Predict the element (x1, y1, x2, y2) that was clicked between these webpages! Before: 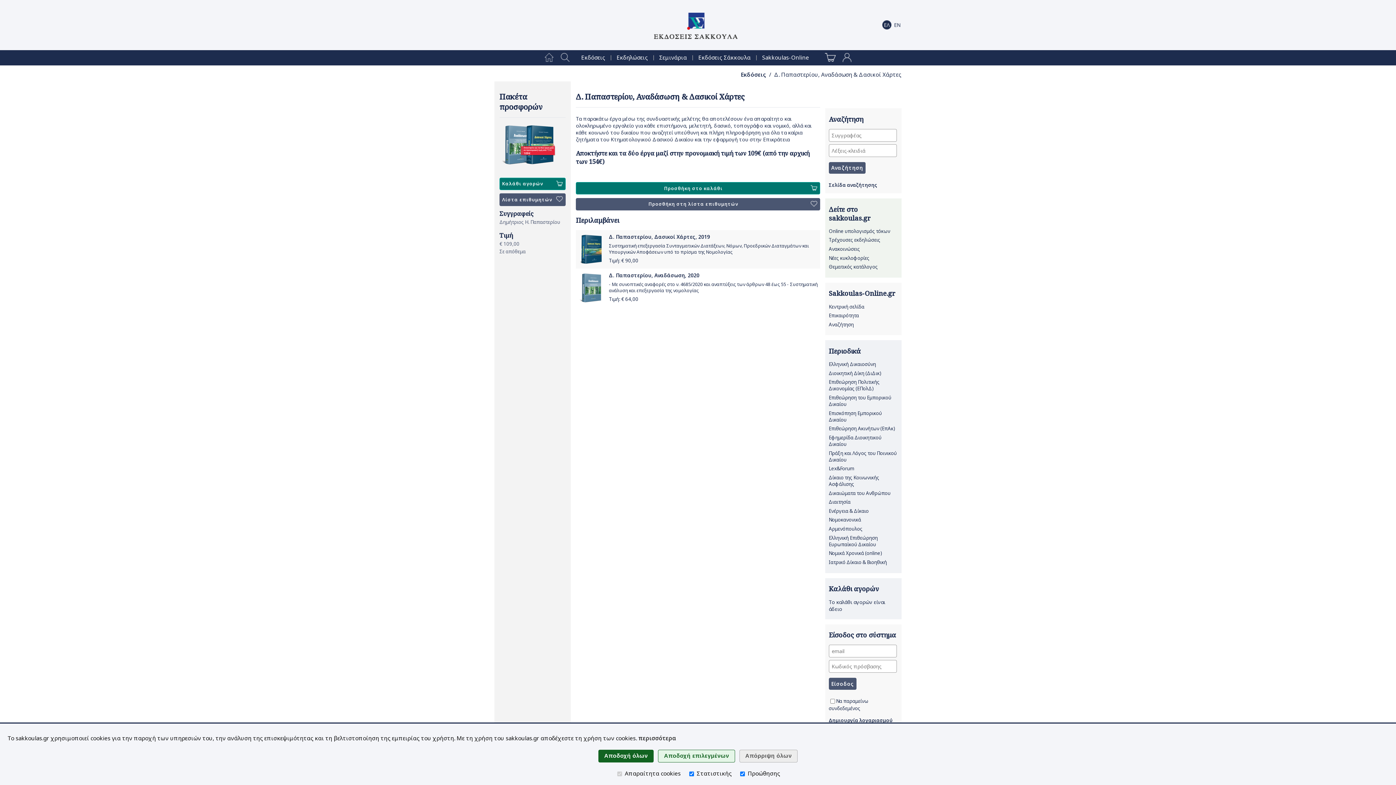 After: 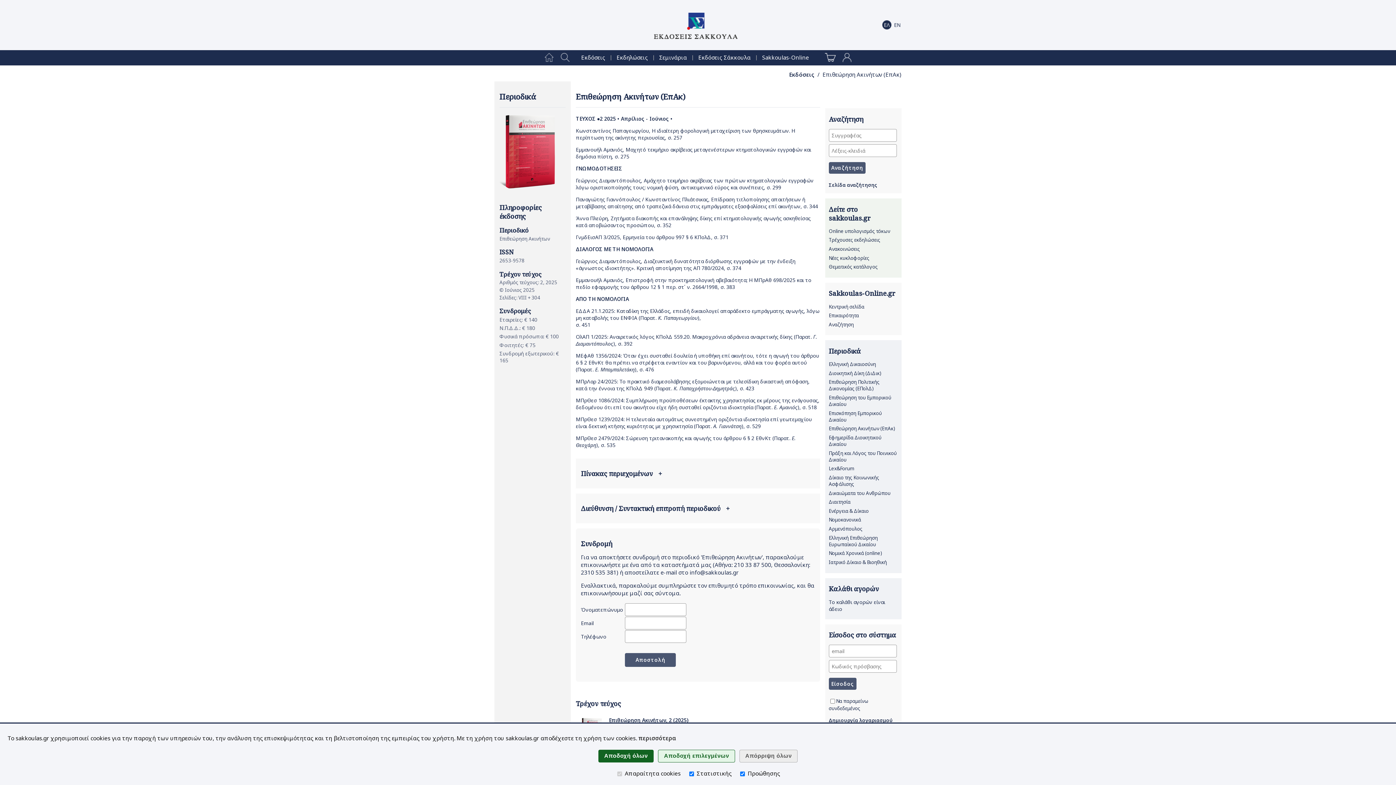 Action: label: Επιθεώρηση Ακινήτων (ΕπΑκ) bbox: (829, 425, 895, 432)